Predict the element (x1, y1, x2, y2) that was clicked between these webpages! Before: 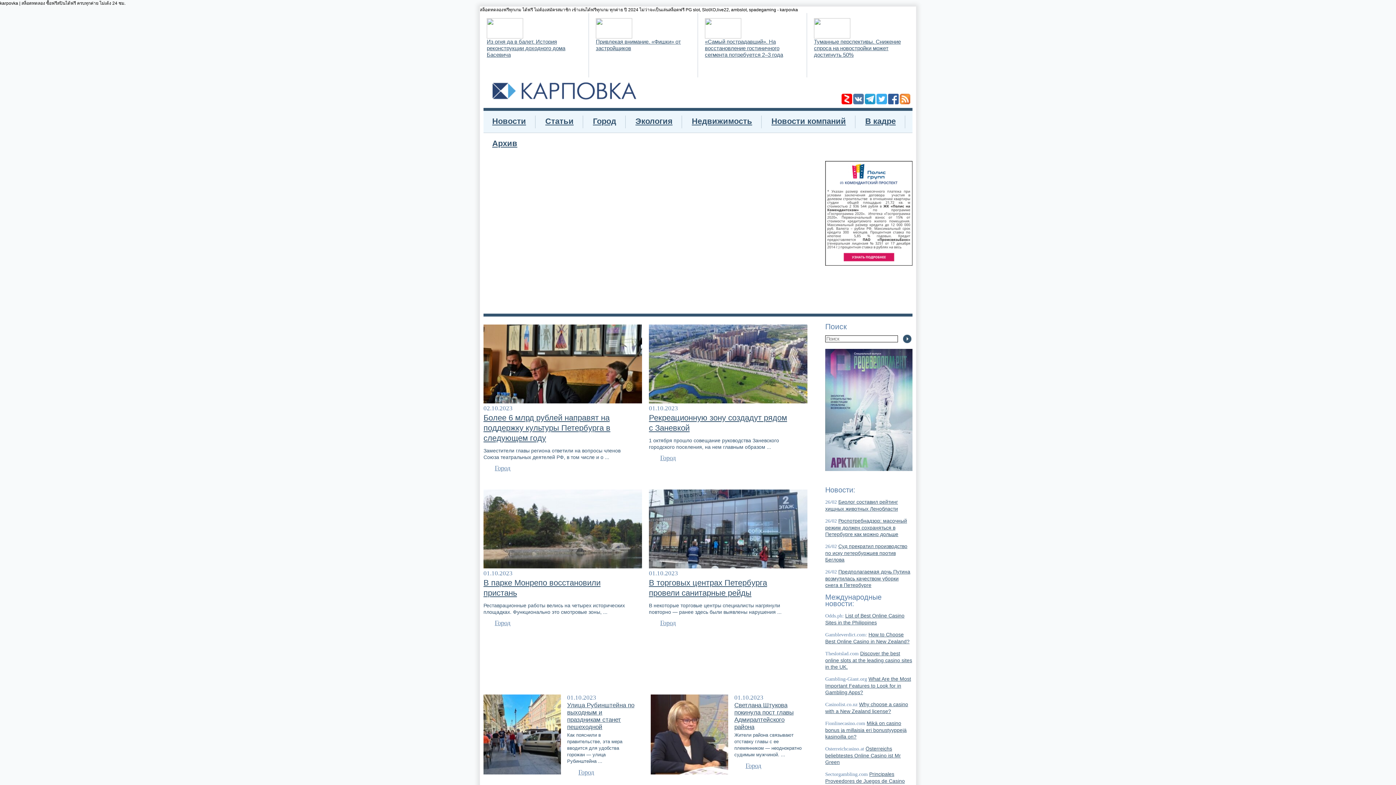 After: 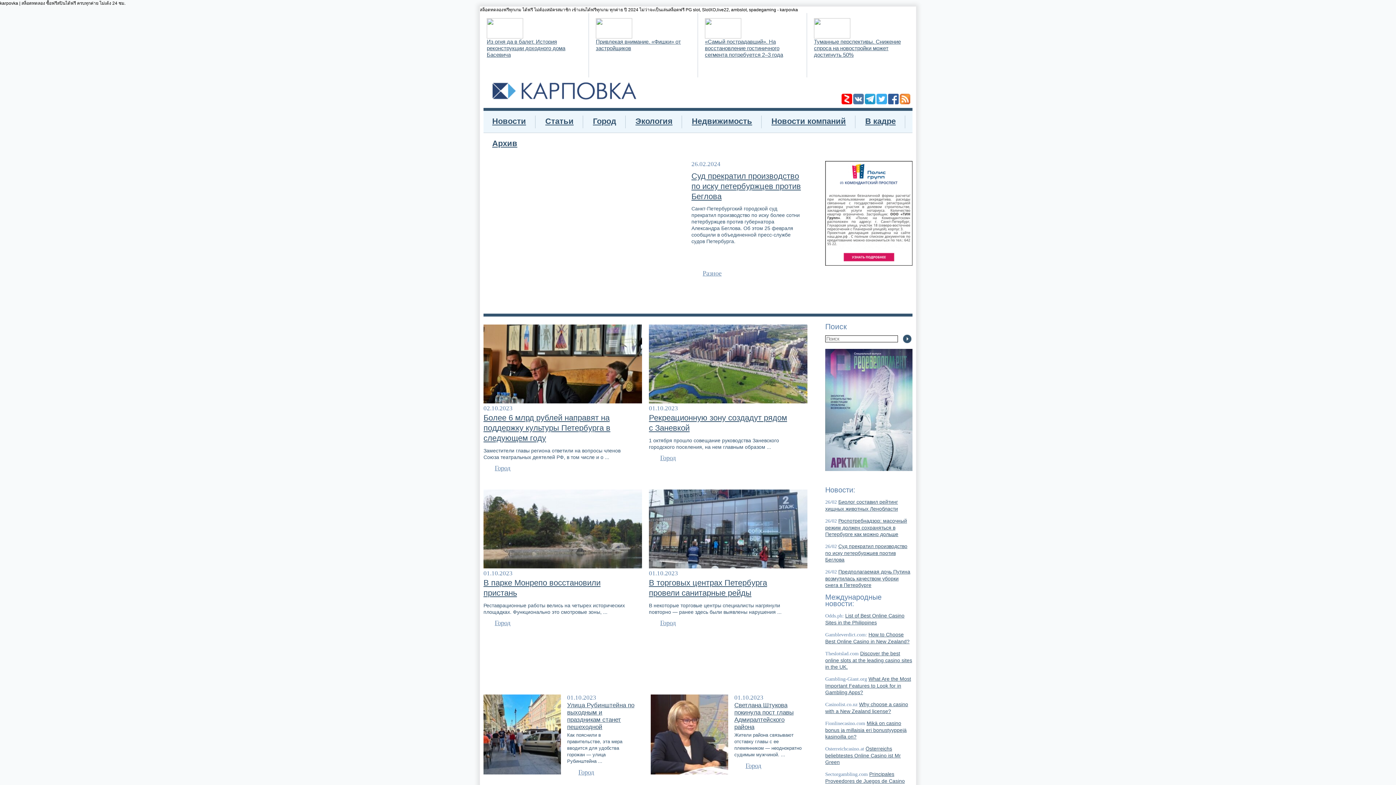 Action: bbox: (781, 162, 785, 166) label: 1